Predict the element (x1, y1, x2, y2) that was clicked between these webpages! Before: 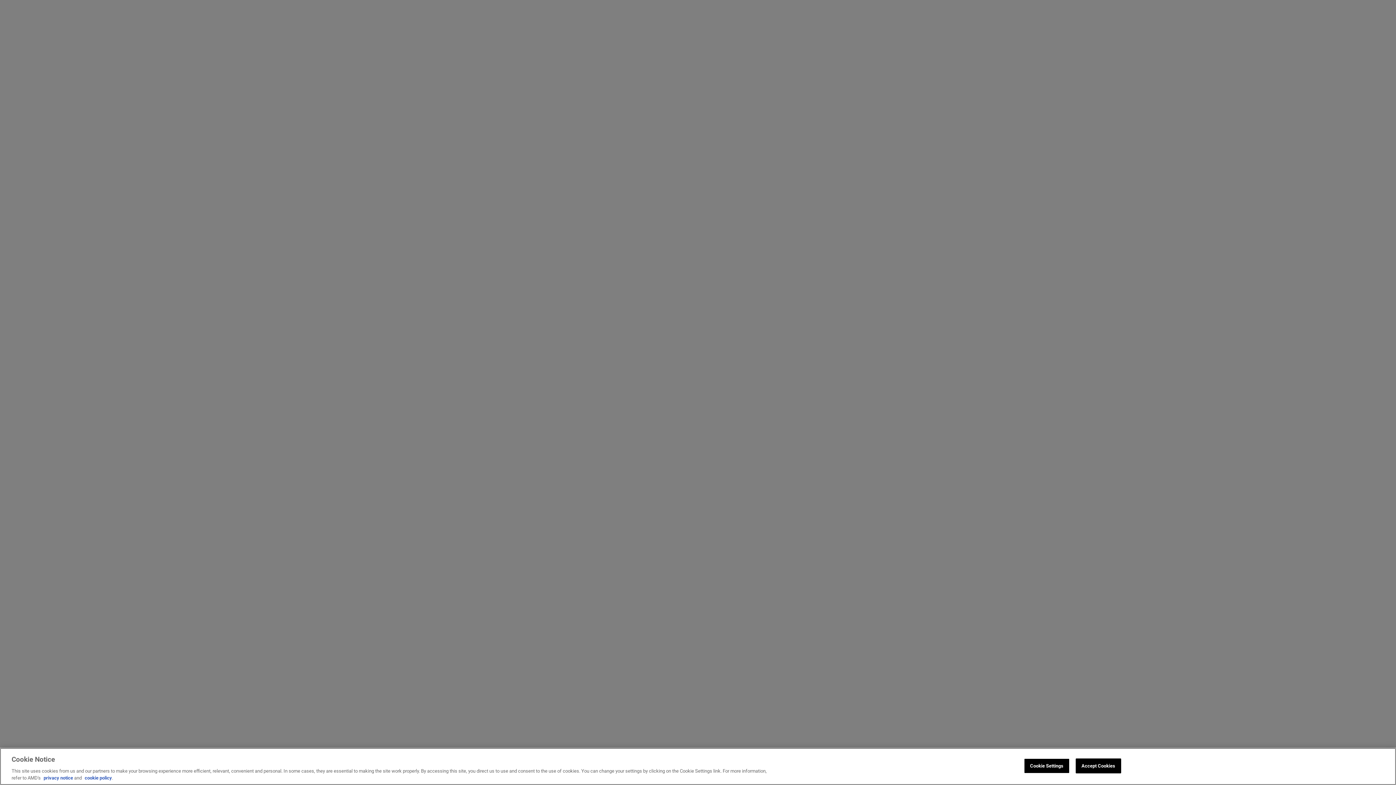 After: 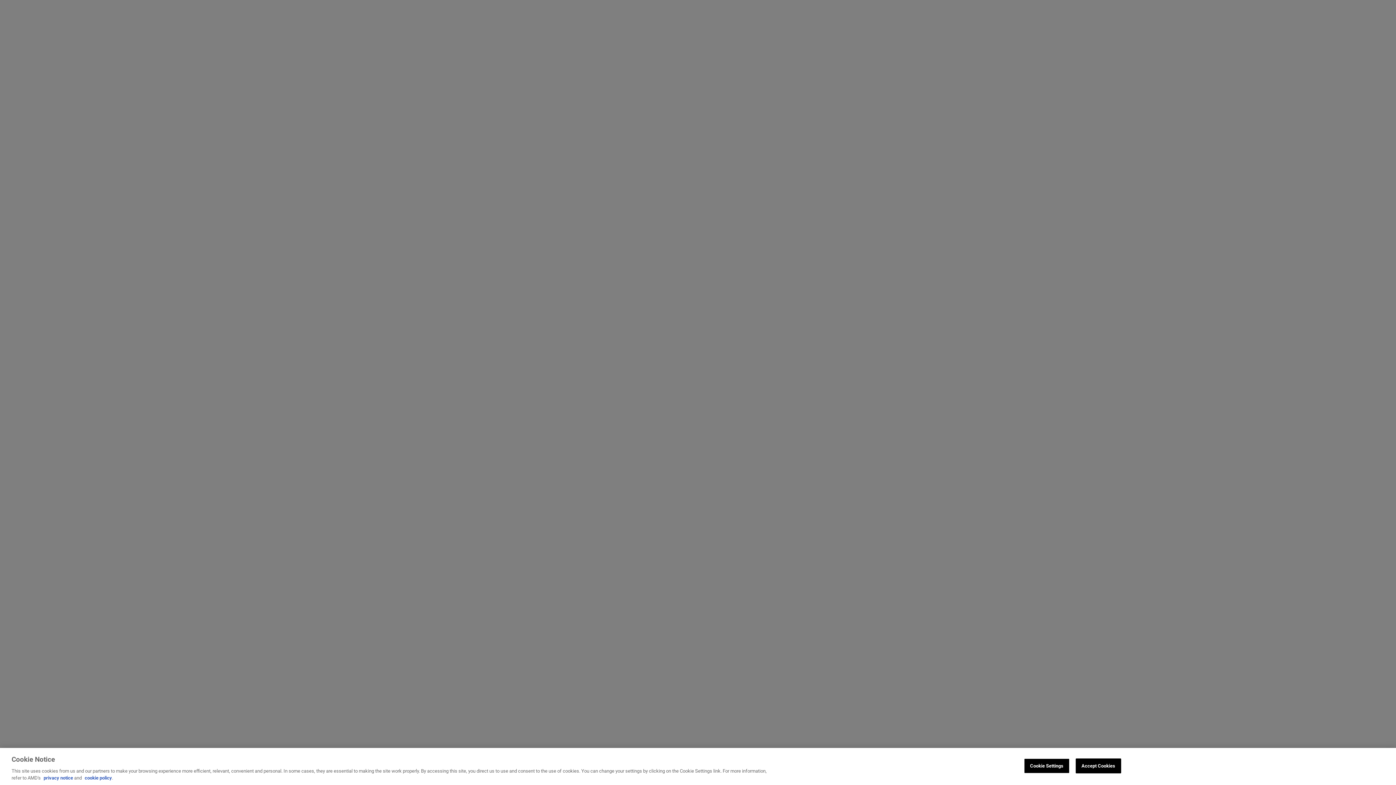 Action: label: privacy notice bbox: (43, 775, 73, 781)